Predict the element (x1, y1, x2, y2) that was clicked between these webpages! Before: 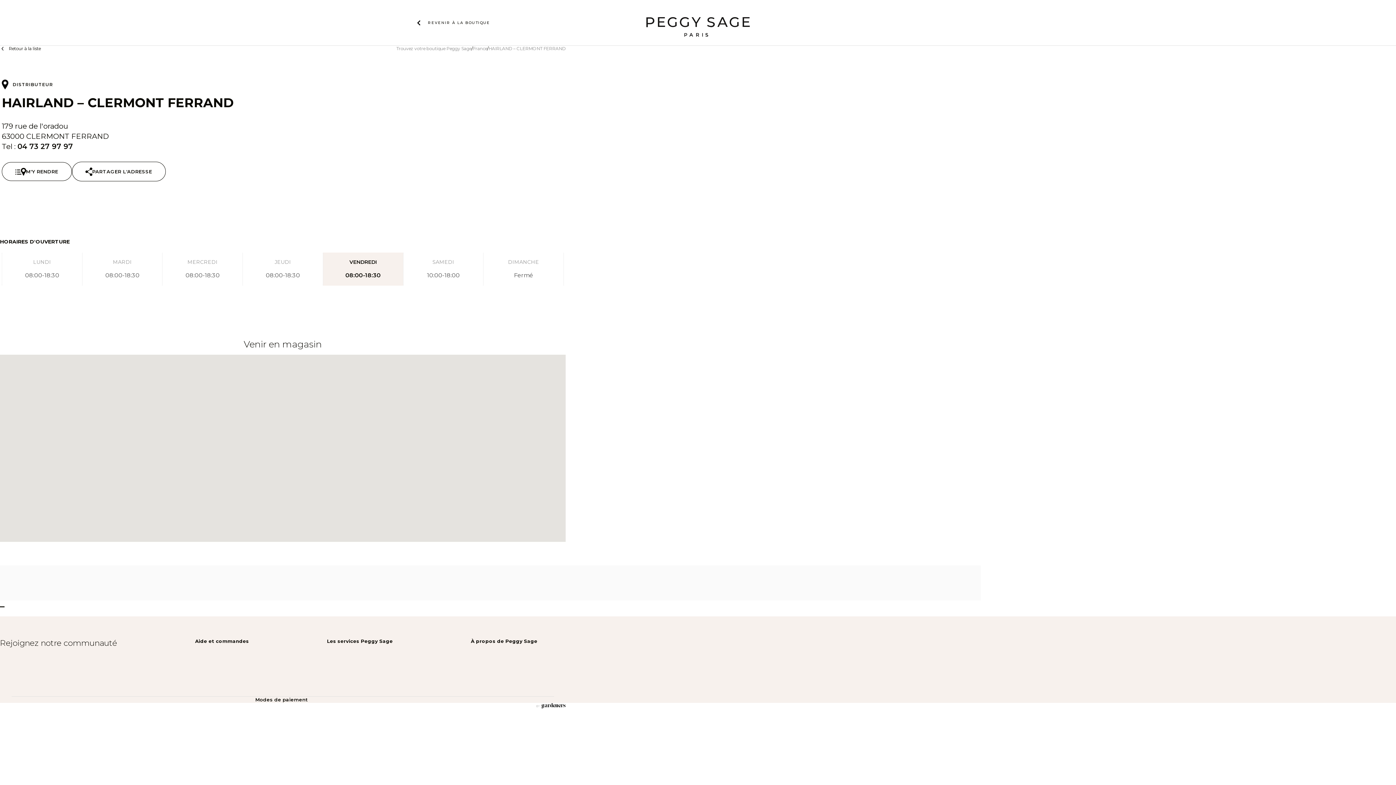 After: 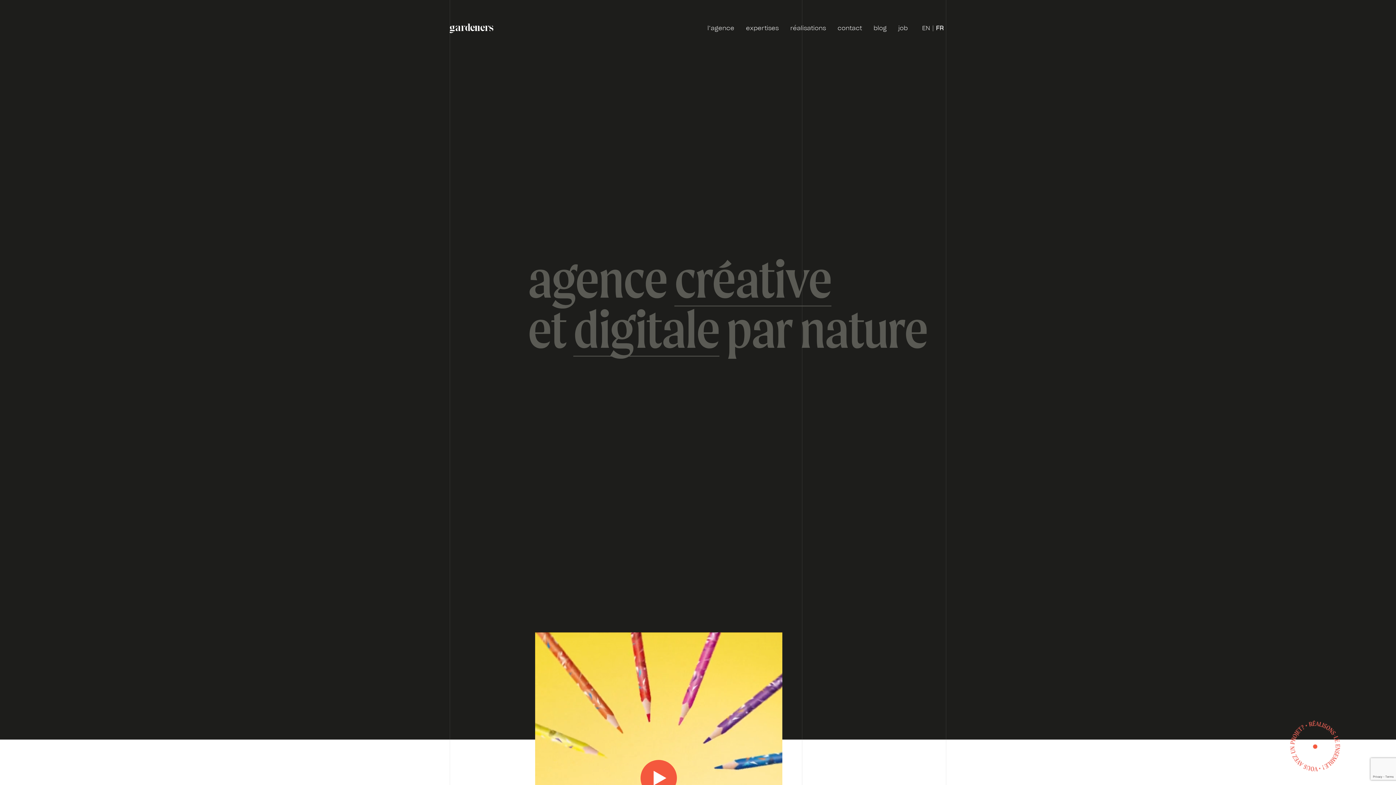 Action: label: Agence Gardeners bbox: (536, 703, 565, 709)